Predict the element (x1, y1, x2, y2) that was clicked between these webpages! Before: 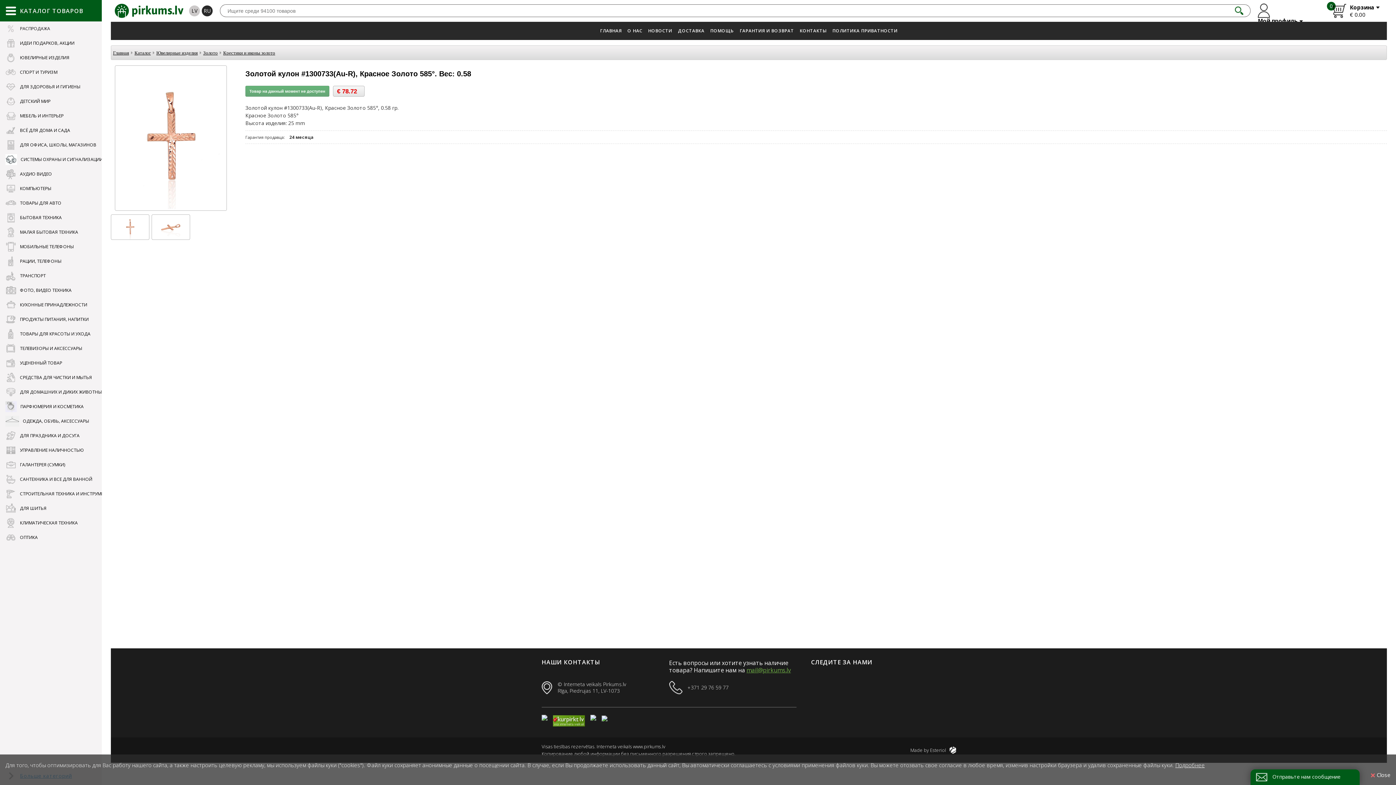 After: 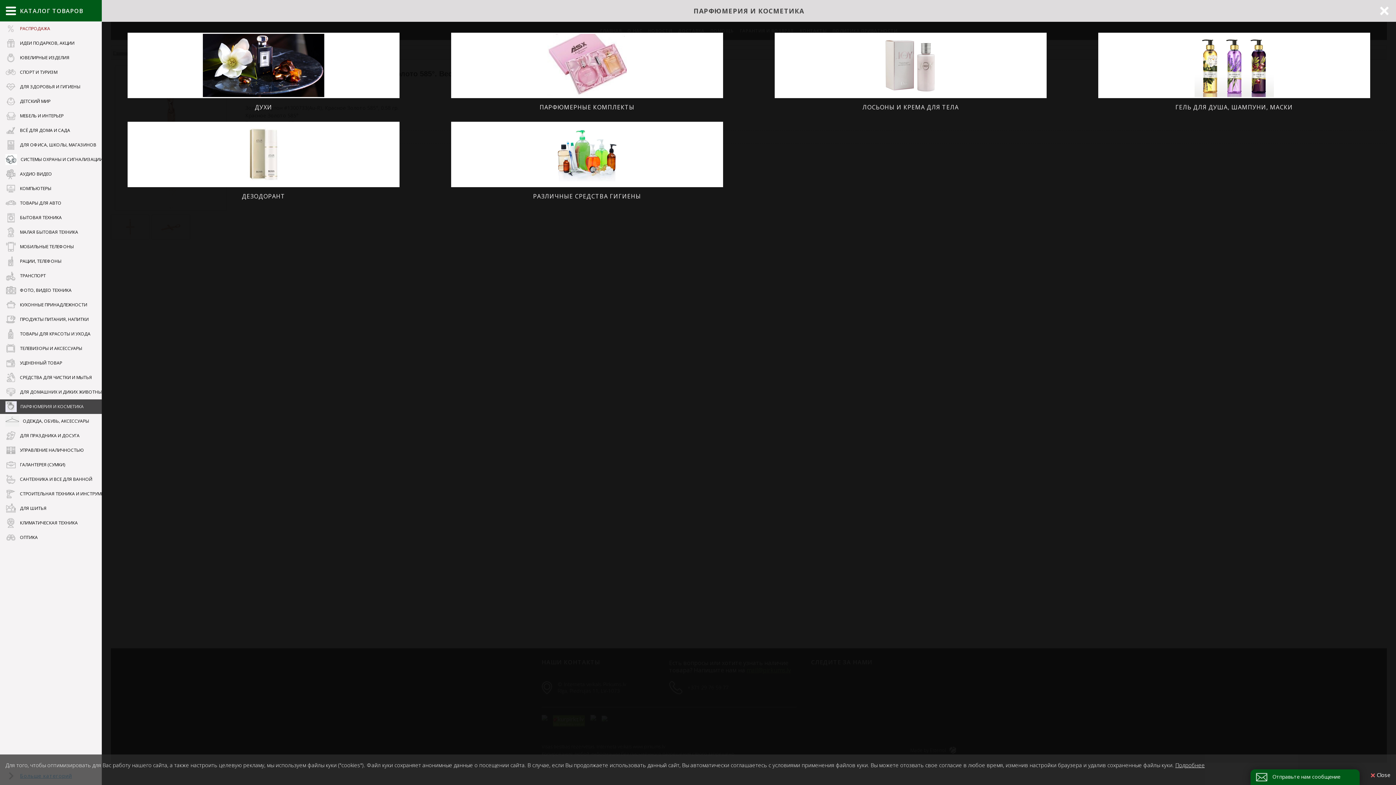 Action: label:  ПАРФЮМЕРИЯ И КОСМЕТИКА bbox: (0, 399, 118, 414)